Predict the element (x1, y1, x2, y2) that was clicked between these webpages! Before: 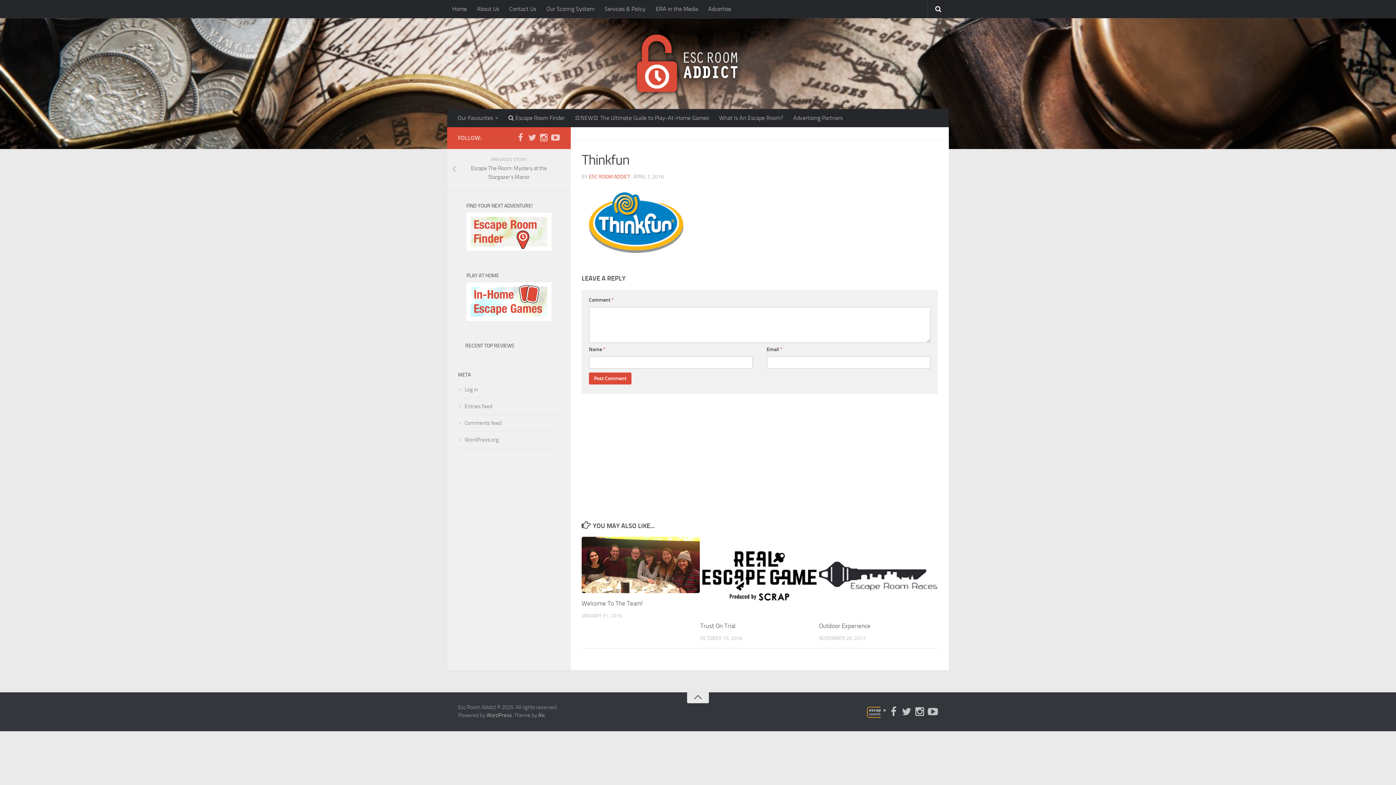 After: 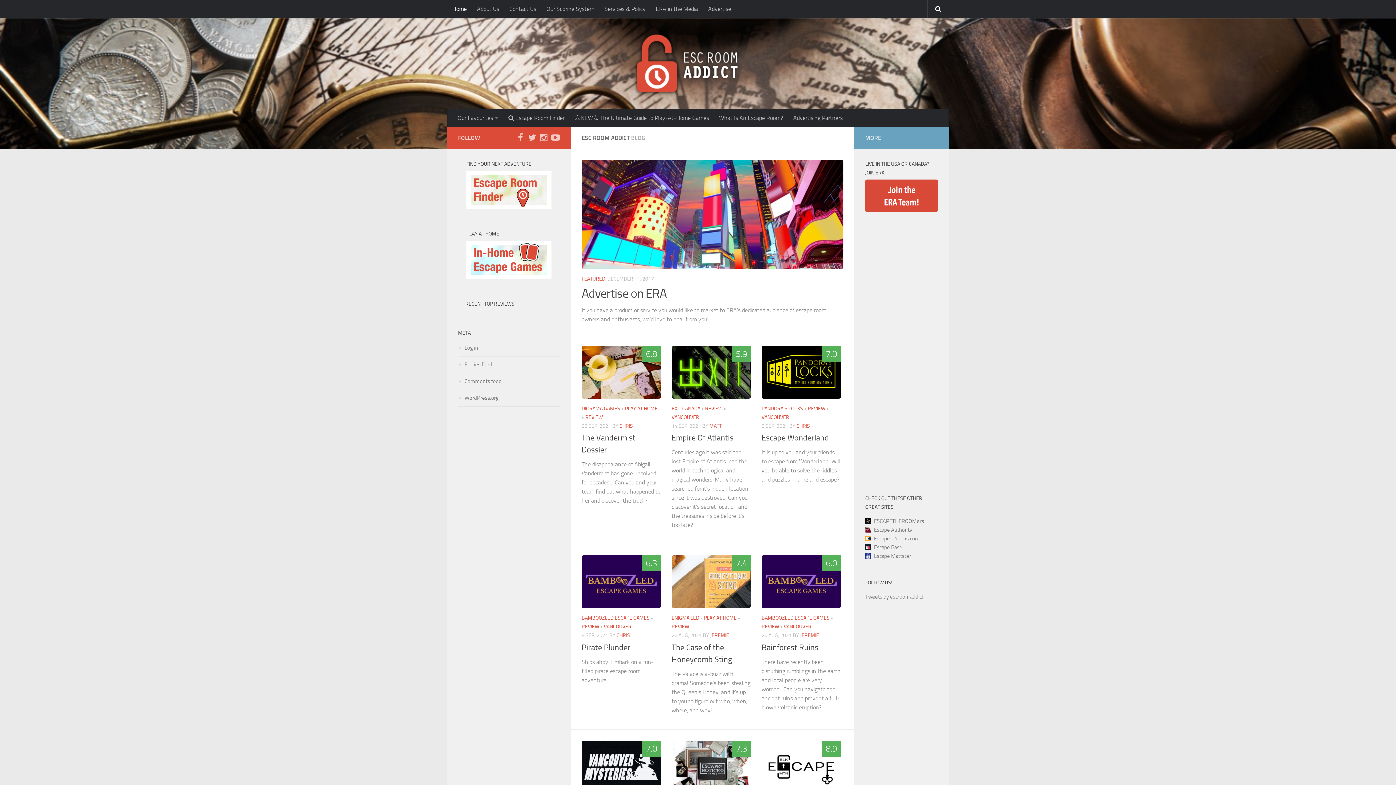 Action: label: Home bbox: (447, 0, 472, 18)